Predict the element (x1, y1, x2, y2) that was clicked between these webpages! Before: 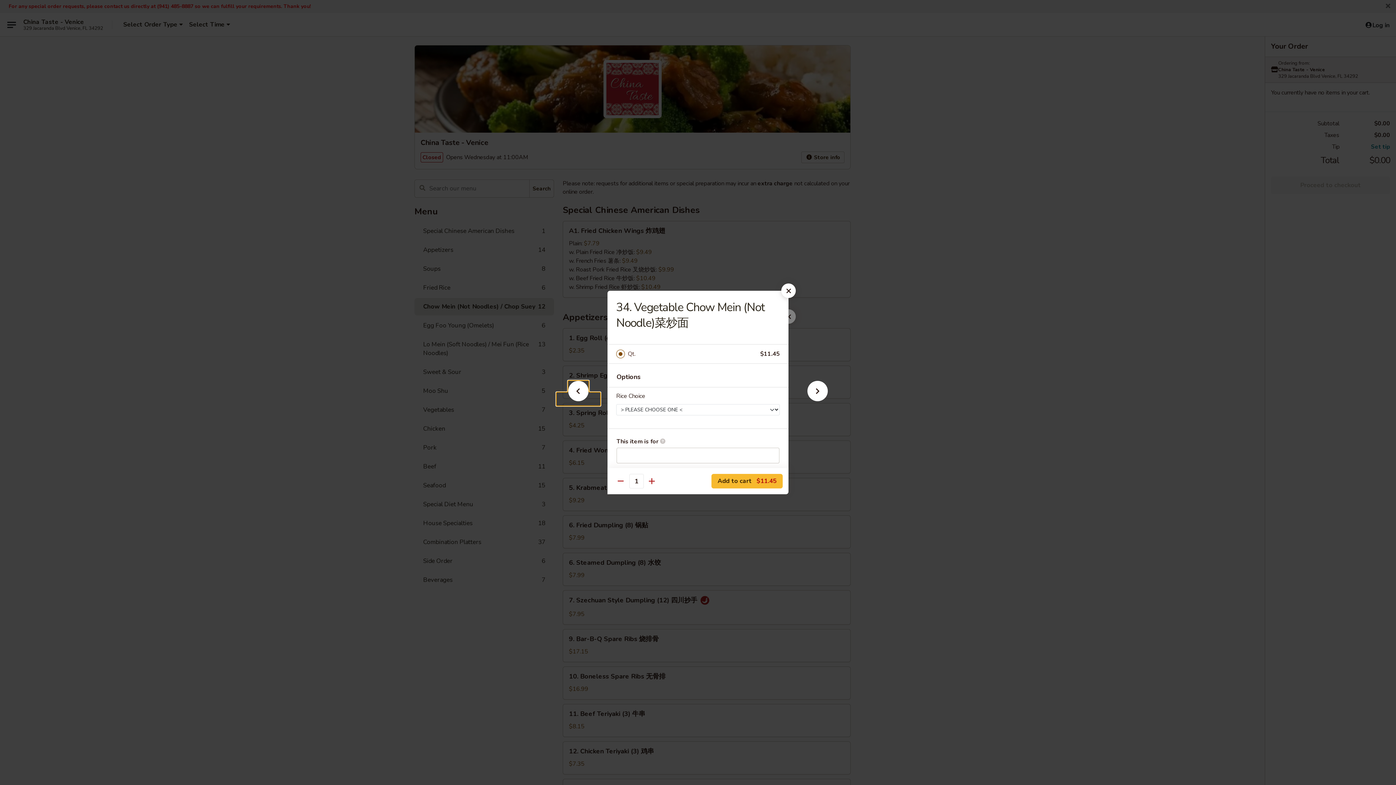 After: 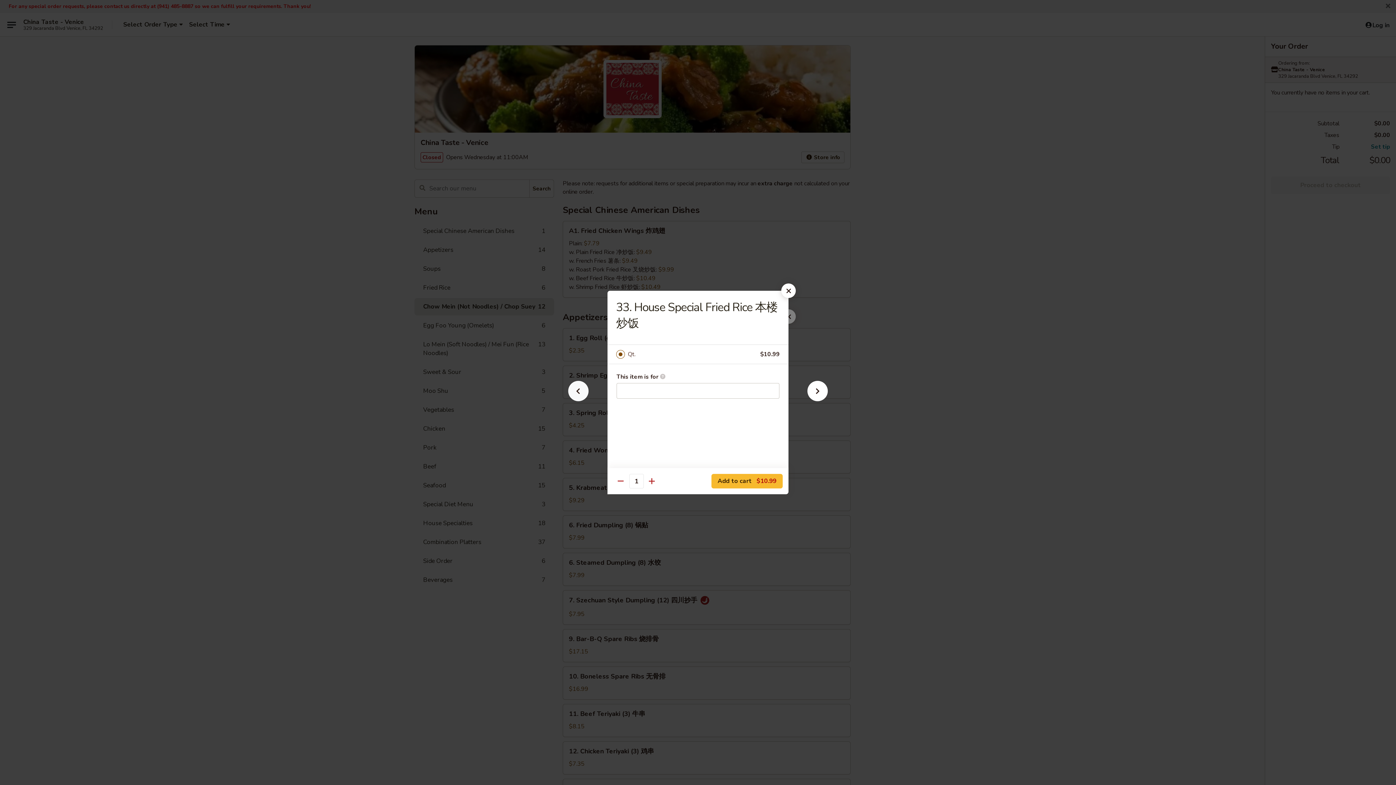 Action: bbox: (556, 392, 600, 405)